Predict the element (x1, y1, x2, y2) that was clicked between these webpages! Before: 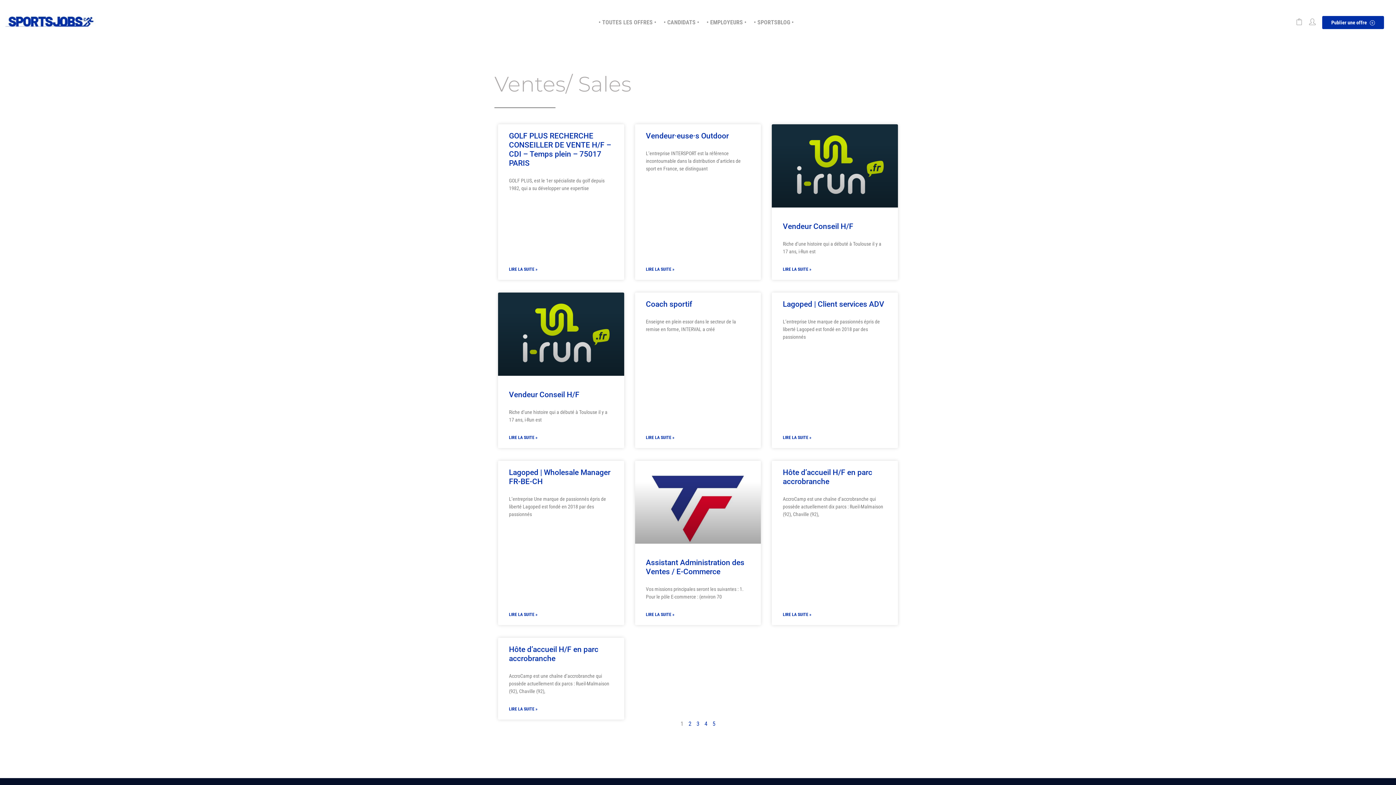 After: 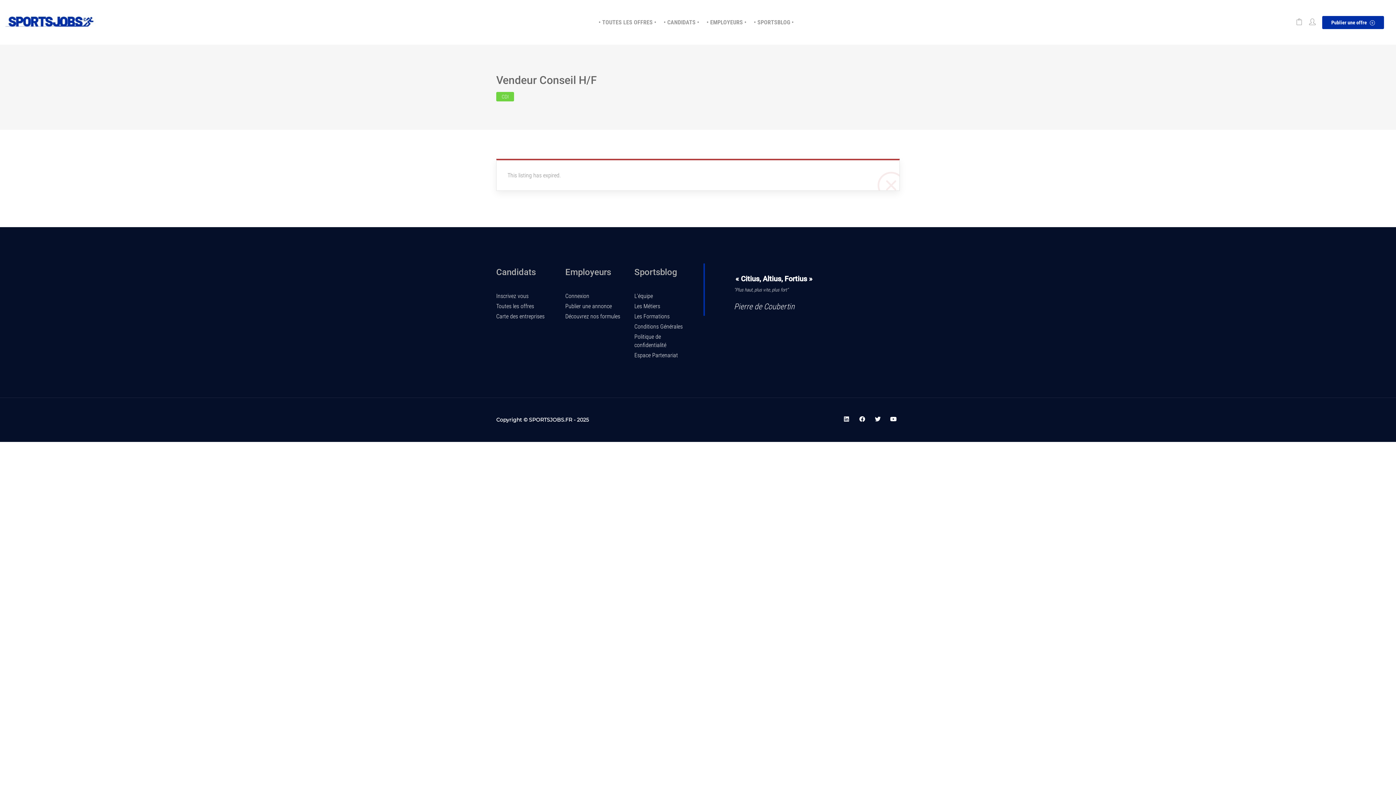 Action: label: En savoir plus sur Vendeur Conseil H/F bbox: (509, 434, 537, 440)